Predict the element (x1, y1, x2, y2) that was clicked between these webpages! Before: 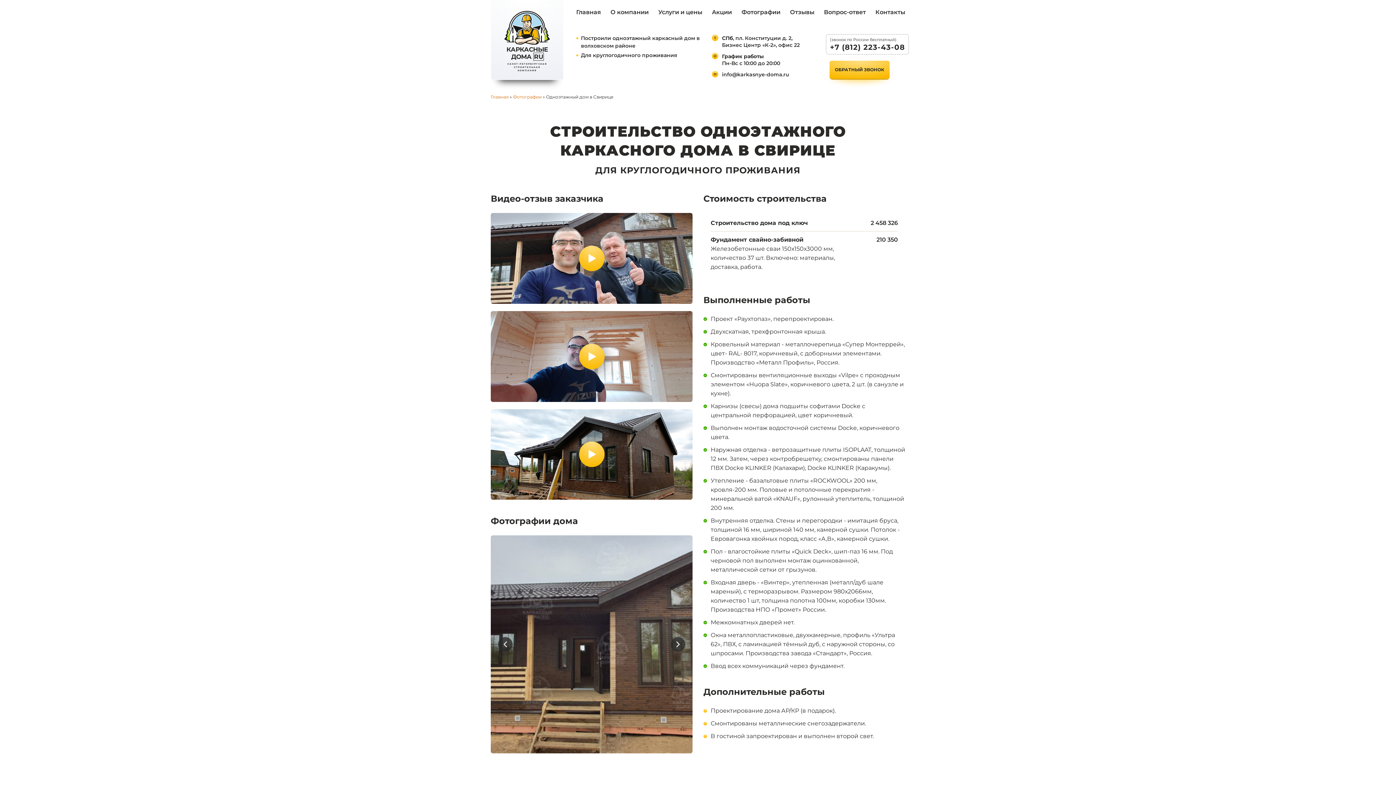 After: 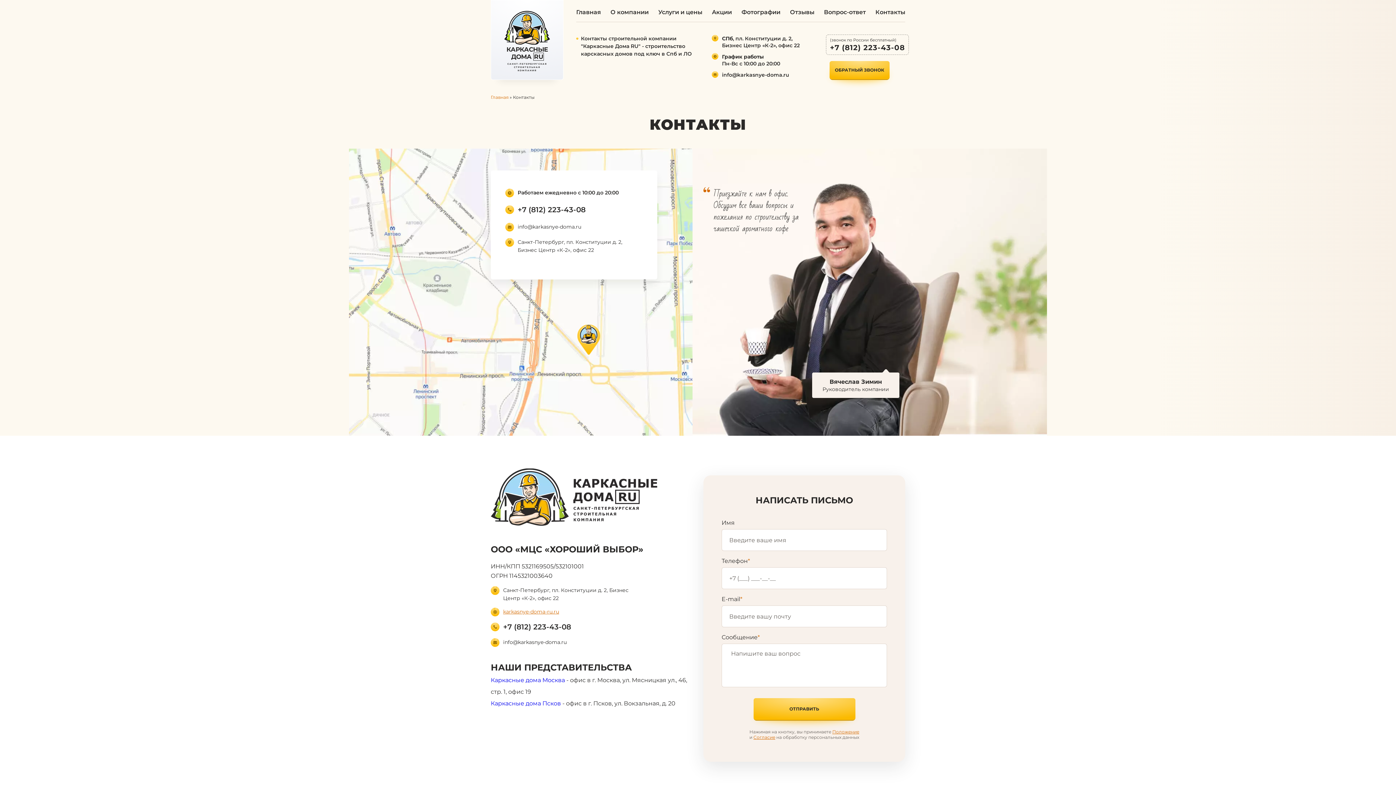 Action: bbox: (875, 5, 905, 18) label: Контакты